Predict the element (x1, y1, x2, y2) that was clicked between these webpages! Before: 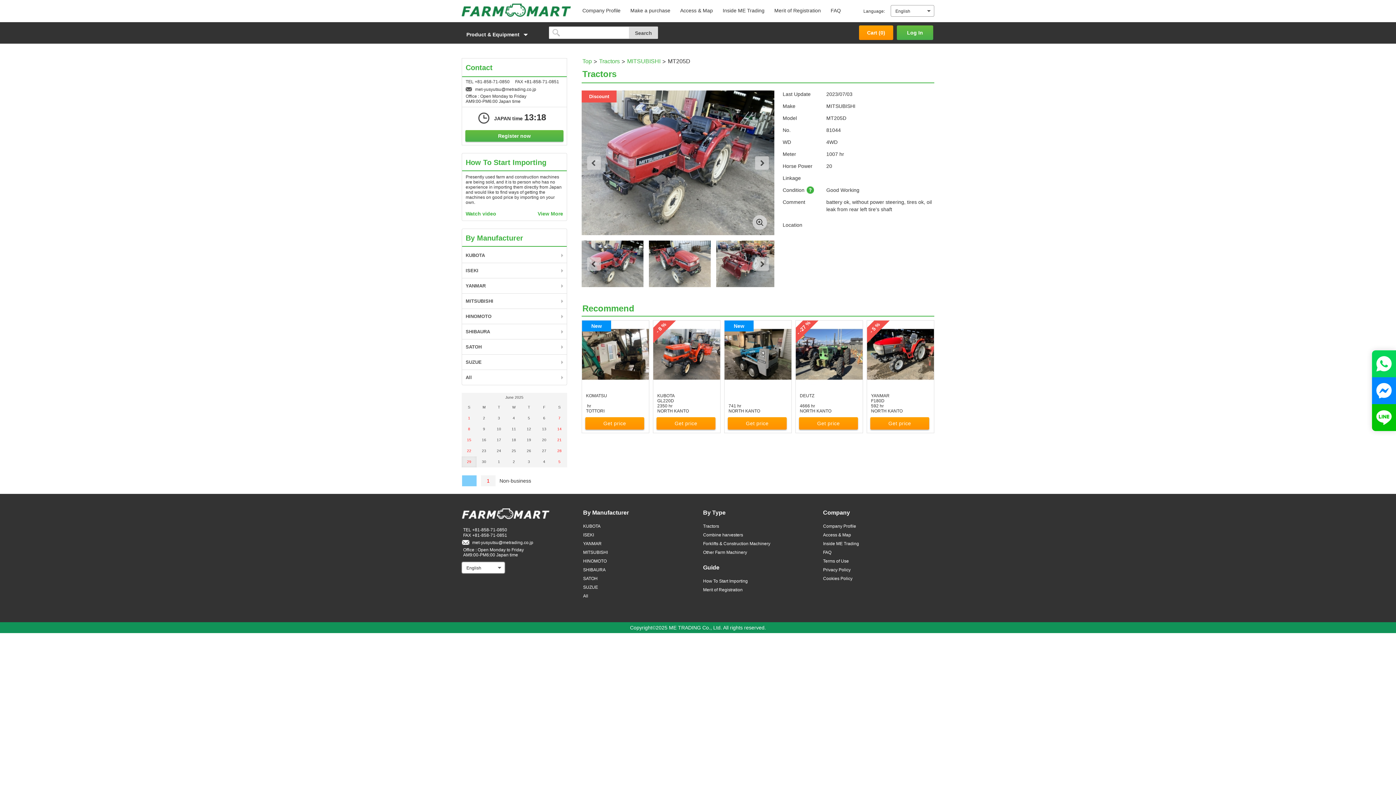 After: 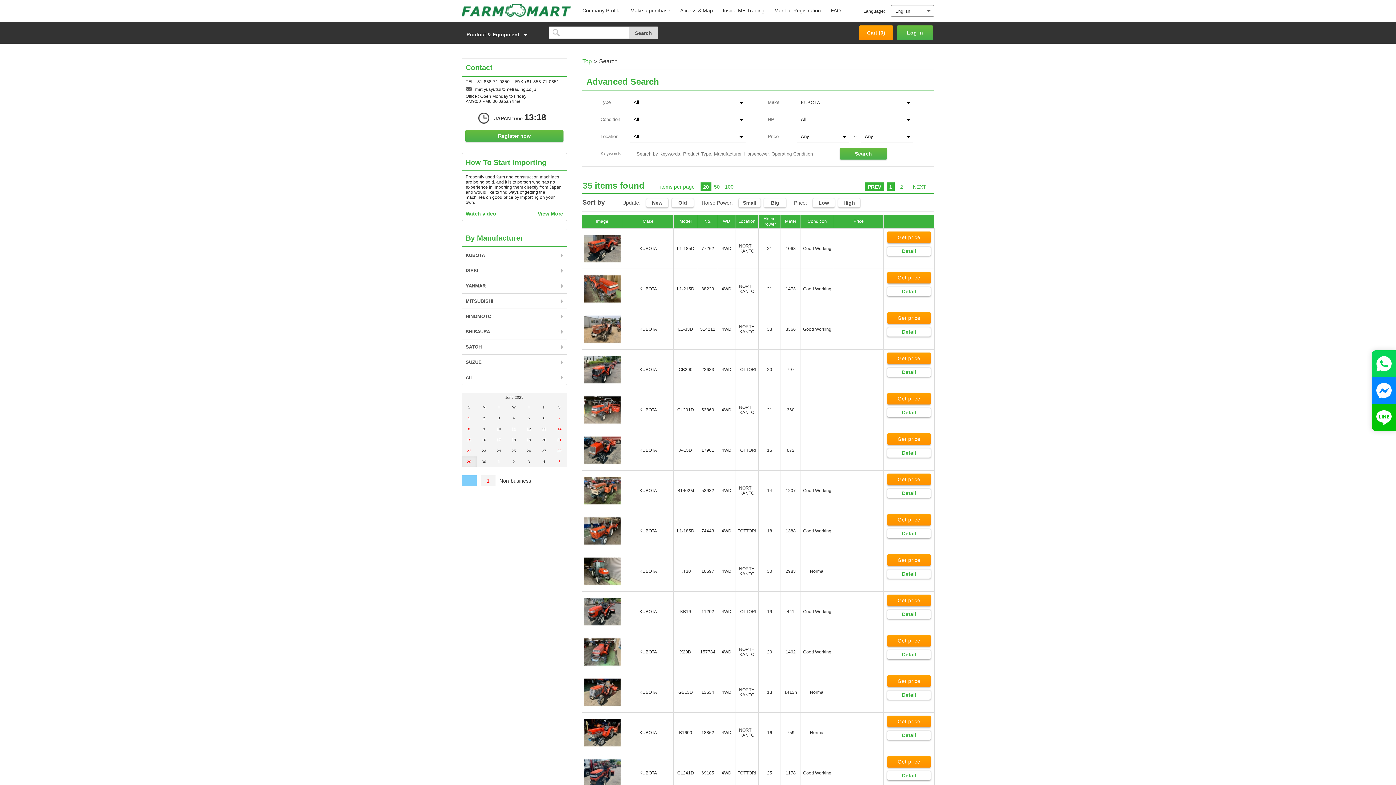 Action: bbox: (462, 248, 566, 262) label: KUBOTA